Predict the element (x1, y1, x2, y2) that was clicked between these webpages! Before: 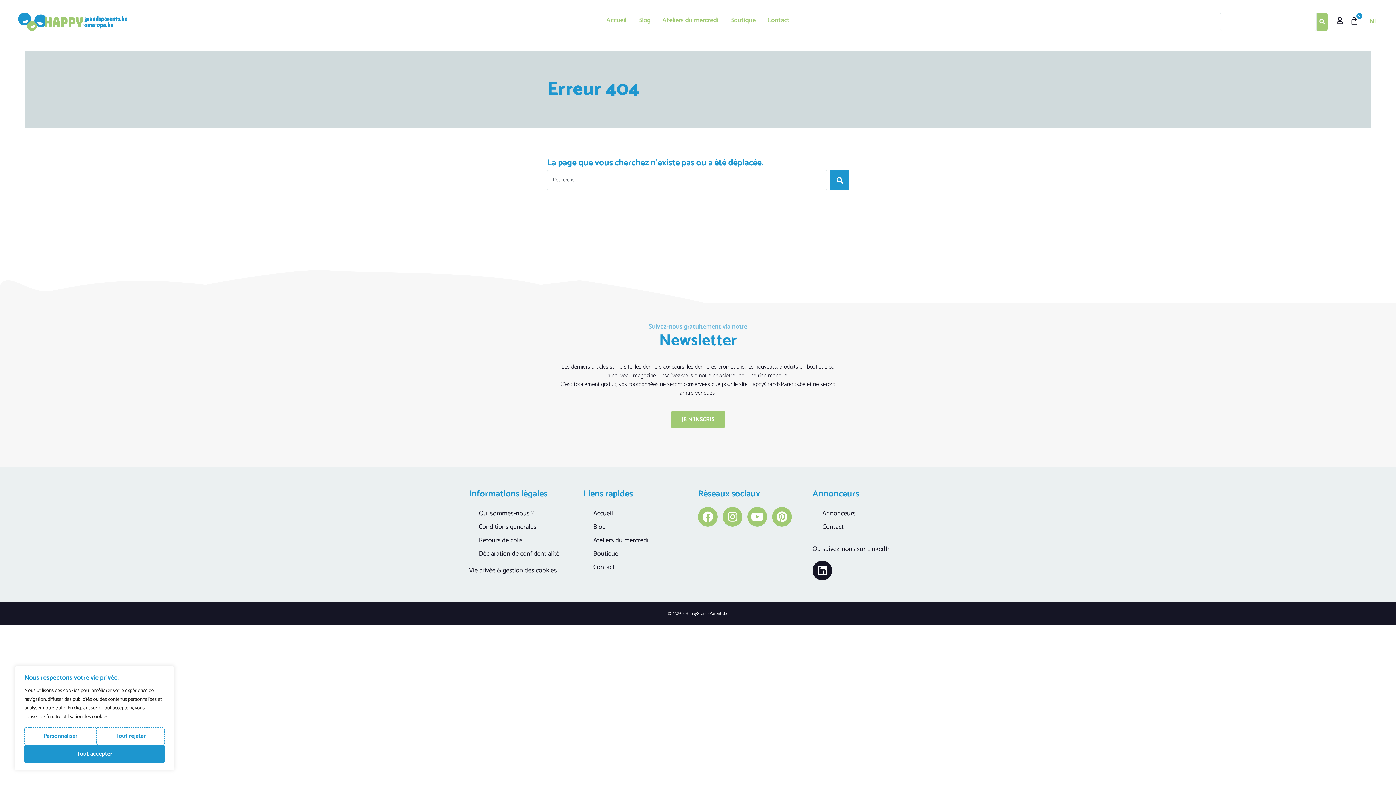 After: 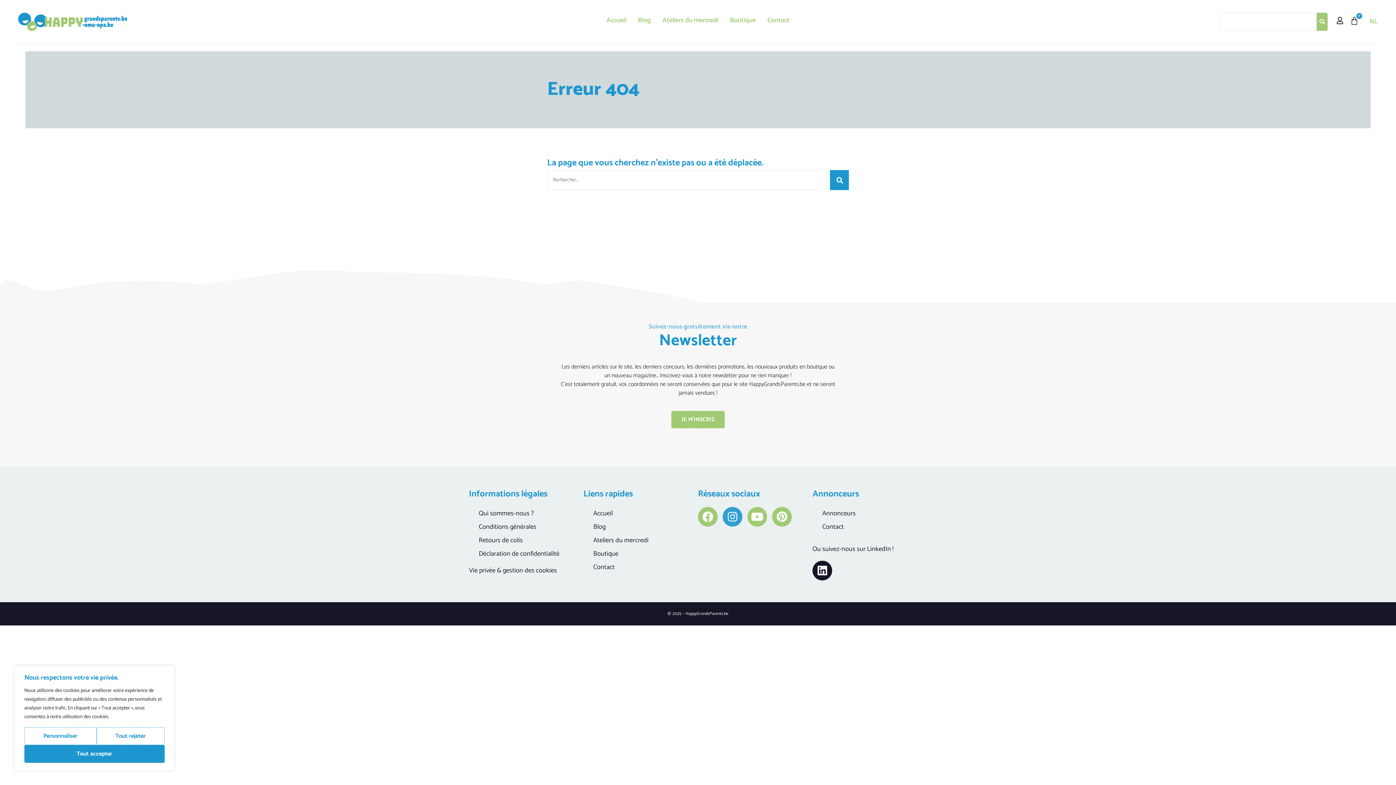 Action: label: Instagram bbox: (722, 507, 742, 526)